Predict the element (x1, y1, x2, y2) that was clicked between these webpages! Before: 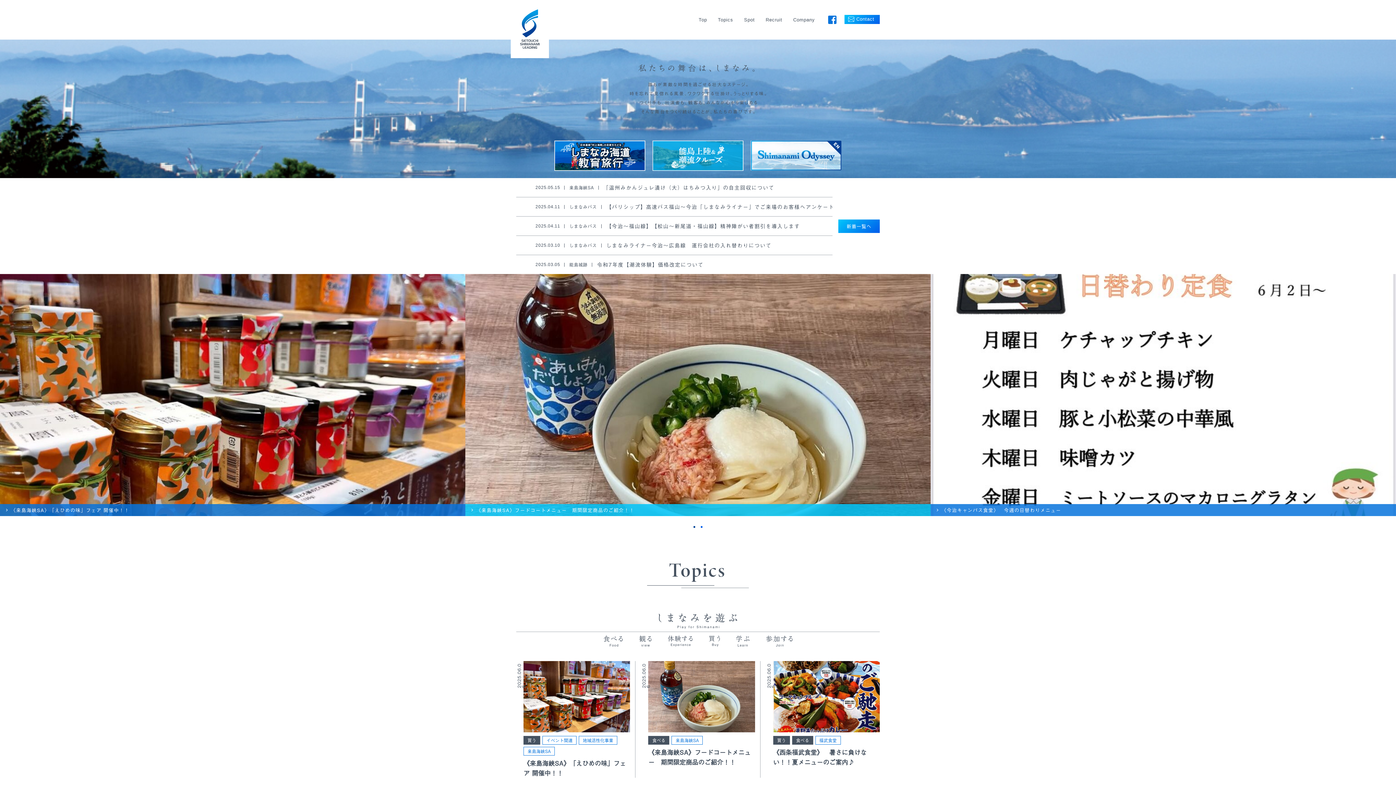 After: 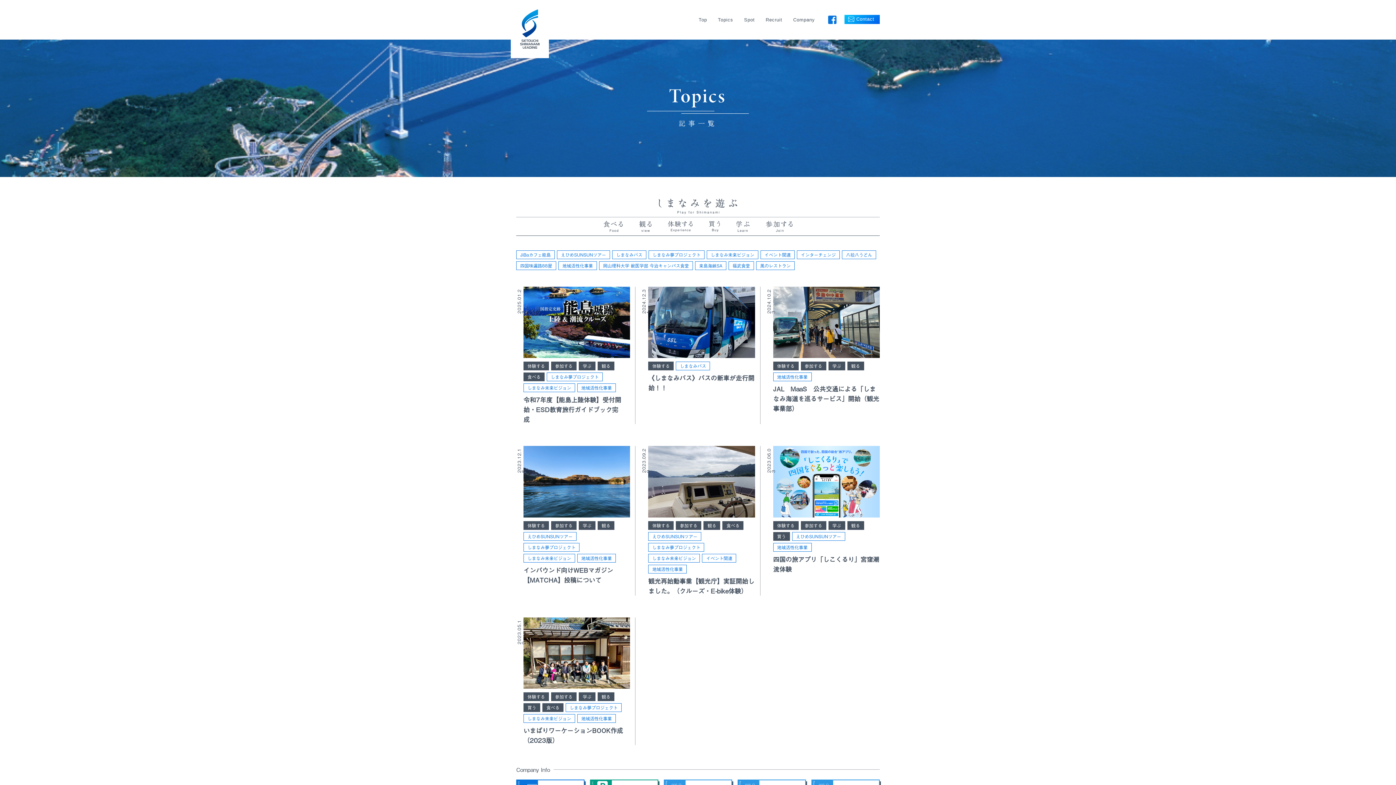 Action: bbox: (667, 636, 692, 644)